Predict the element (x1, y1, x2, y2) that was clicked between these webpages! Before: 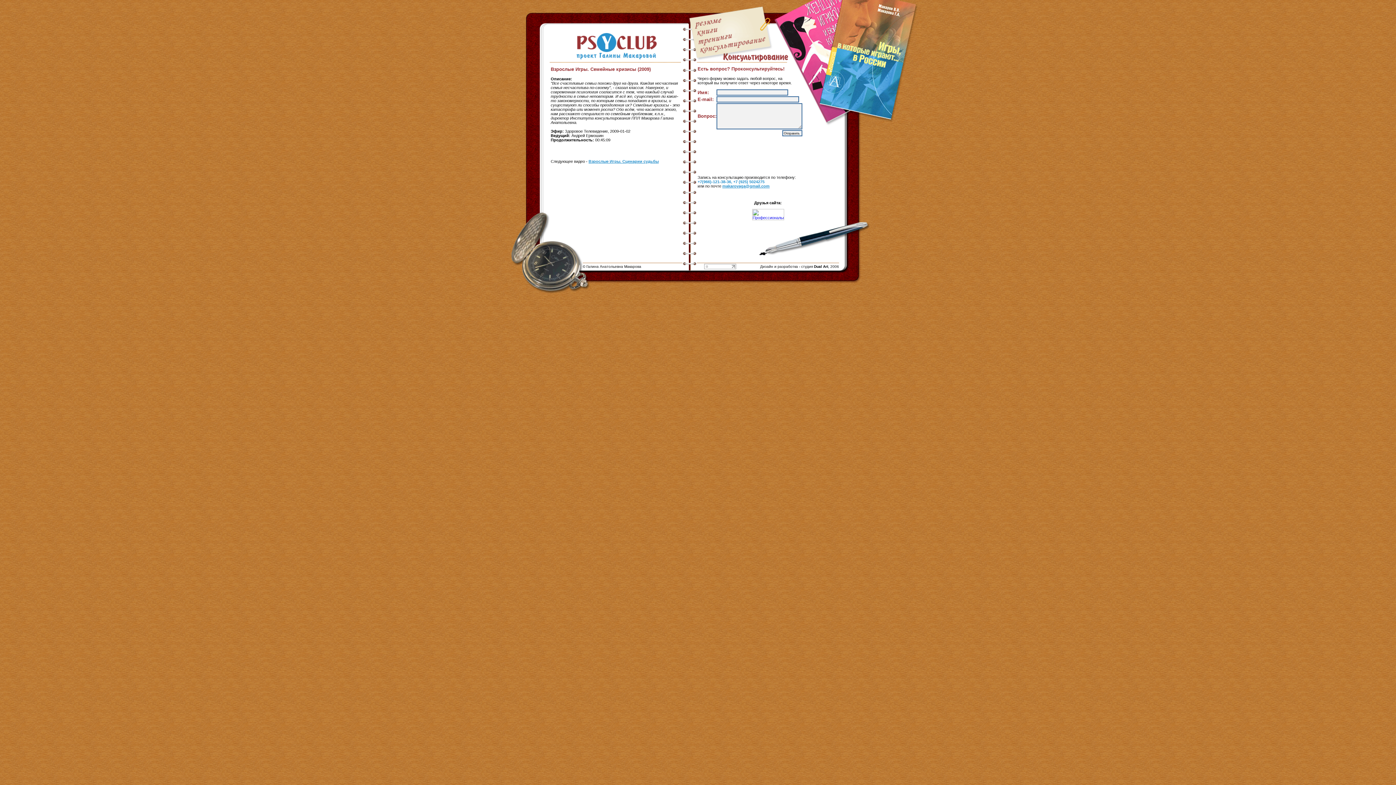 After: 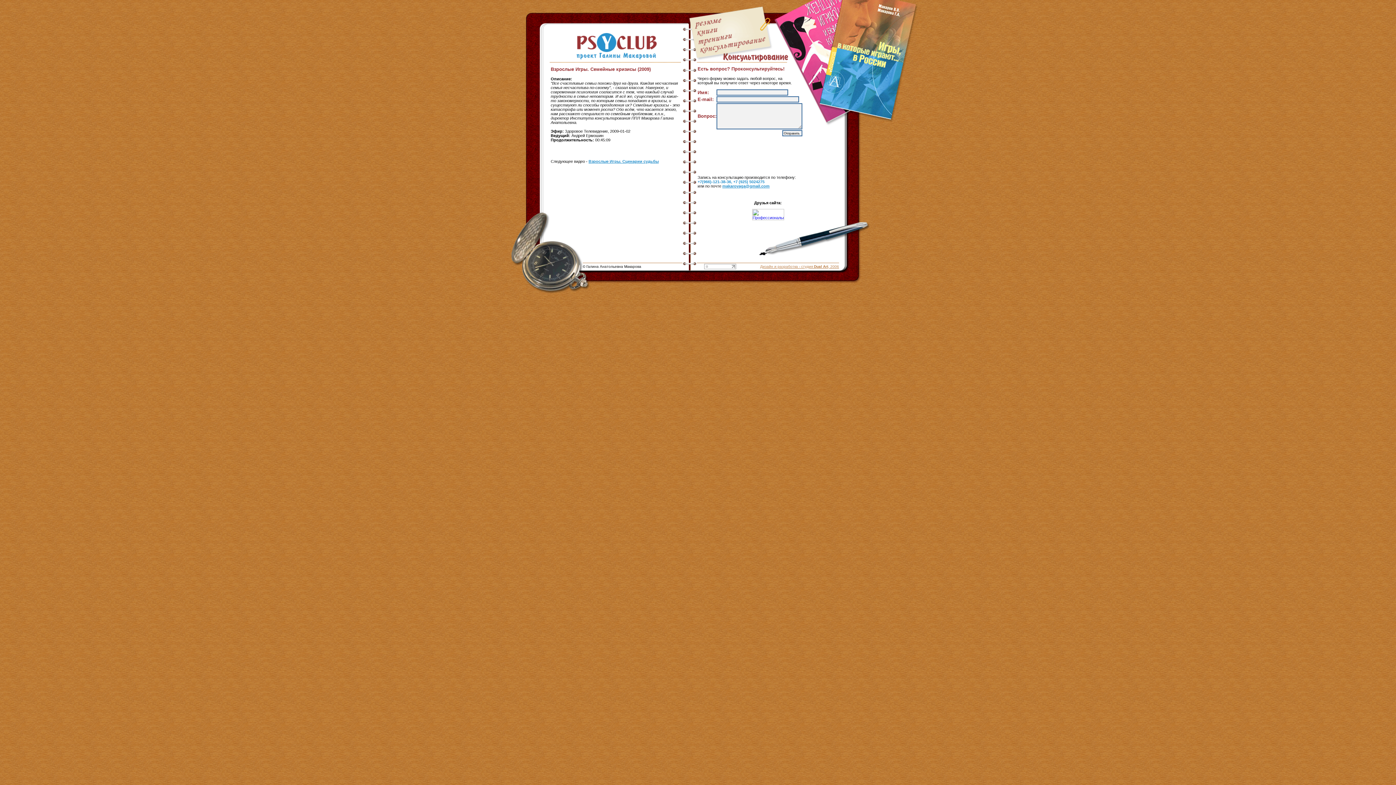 Action: bbox: (814, 264, 828, 268) label: Dual Art